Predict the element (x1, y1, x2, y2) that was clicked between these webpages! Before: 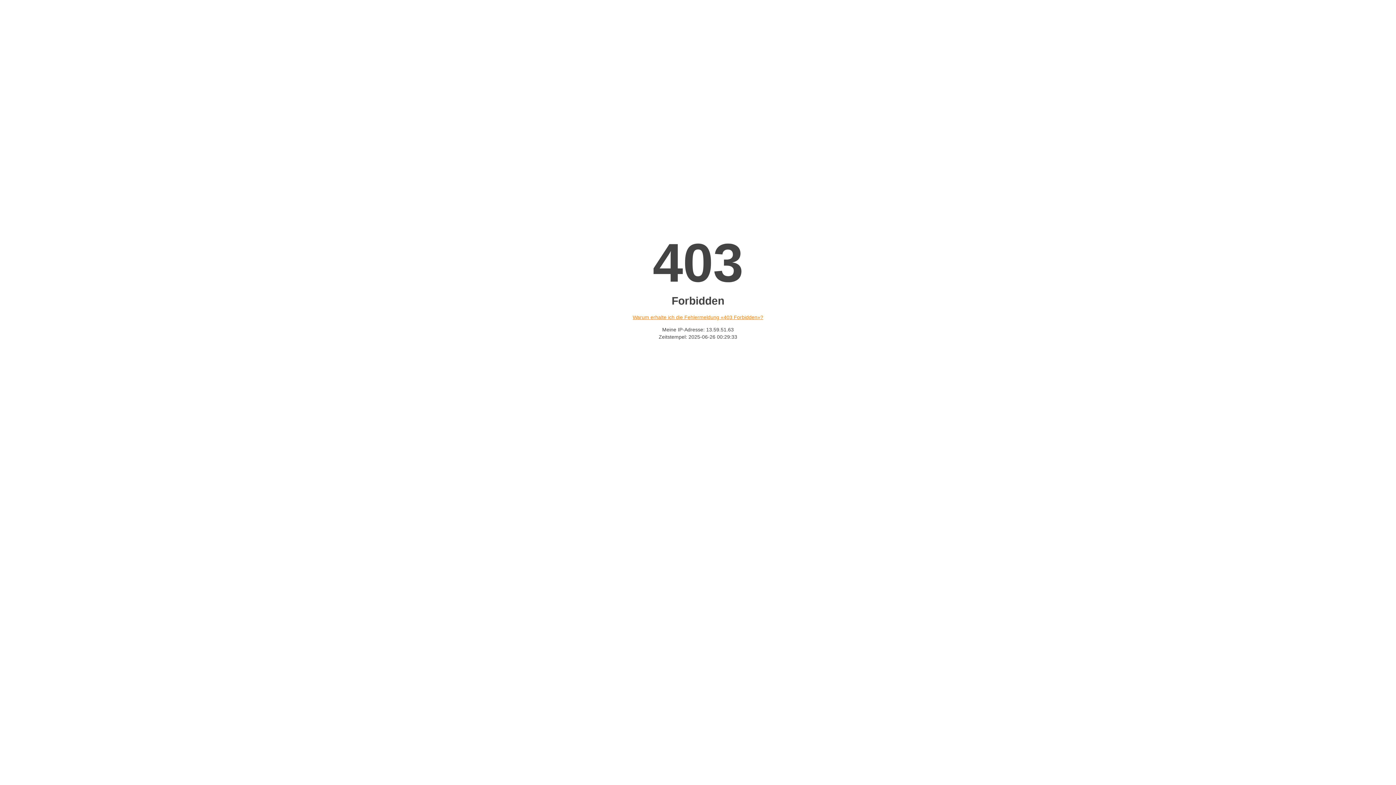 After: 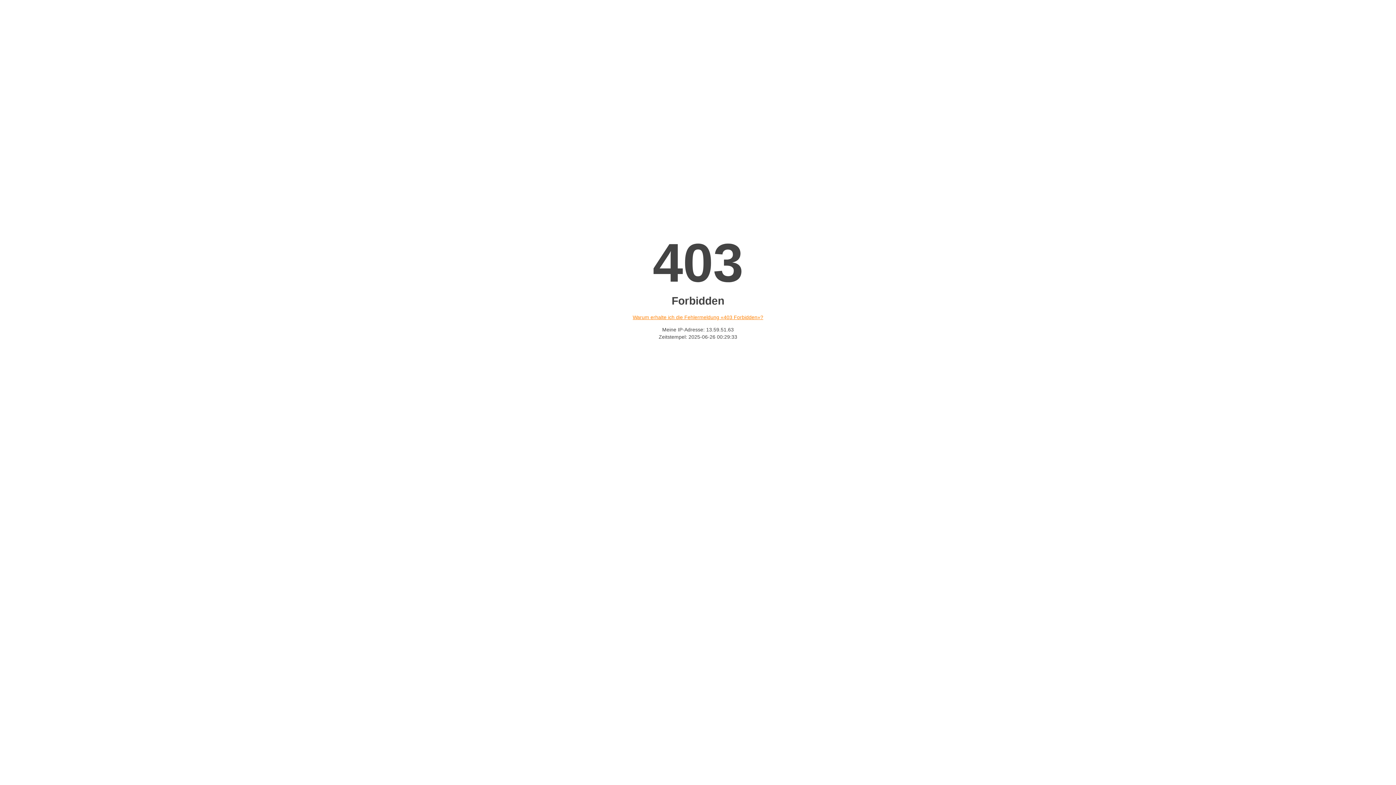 Action: label: Warum erhalte ich die Fehlermeldung «403 Forbidden»? bbox: (632, 314, 763, 320)